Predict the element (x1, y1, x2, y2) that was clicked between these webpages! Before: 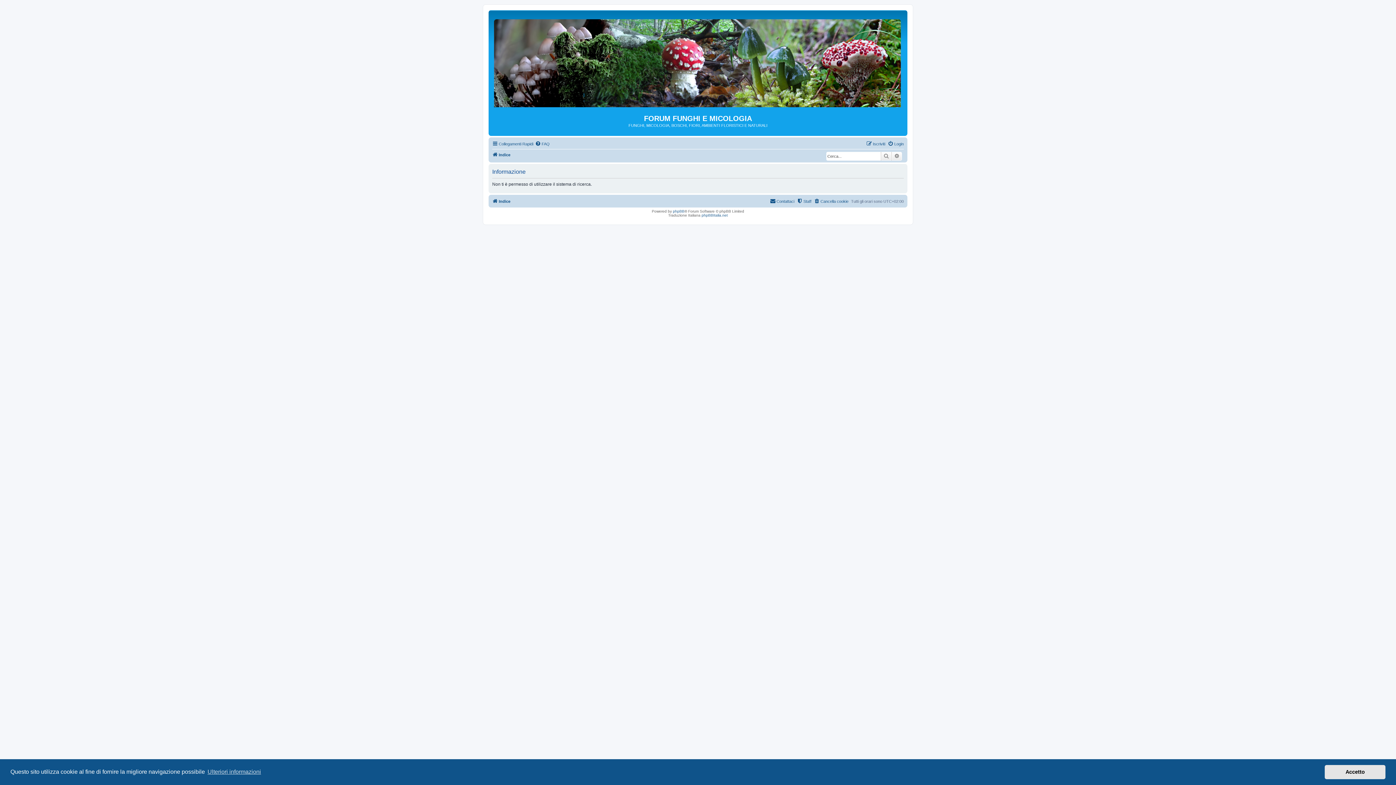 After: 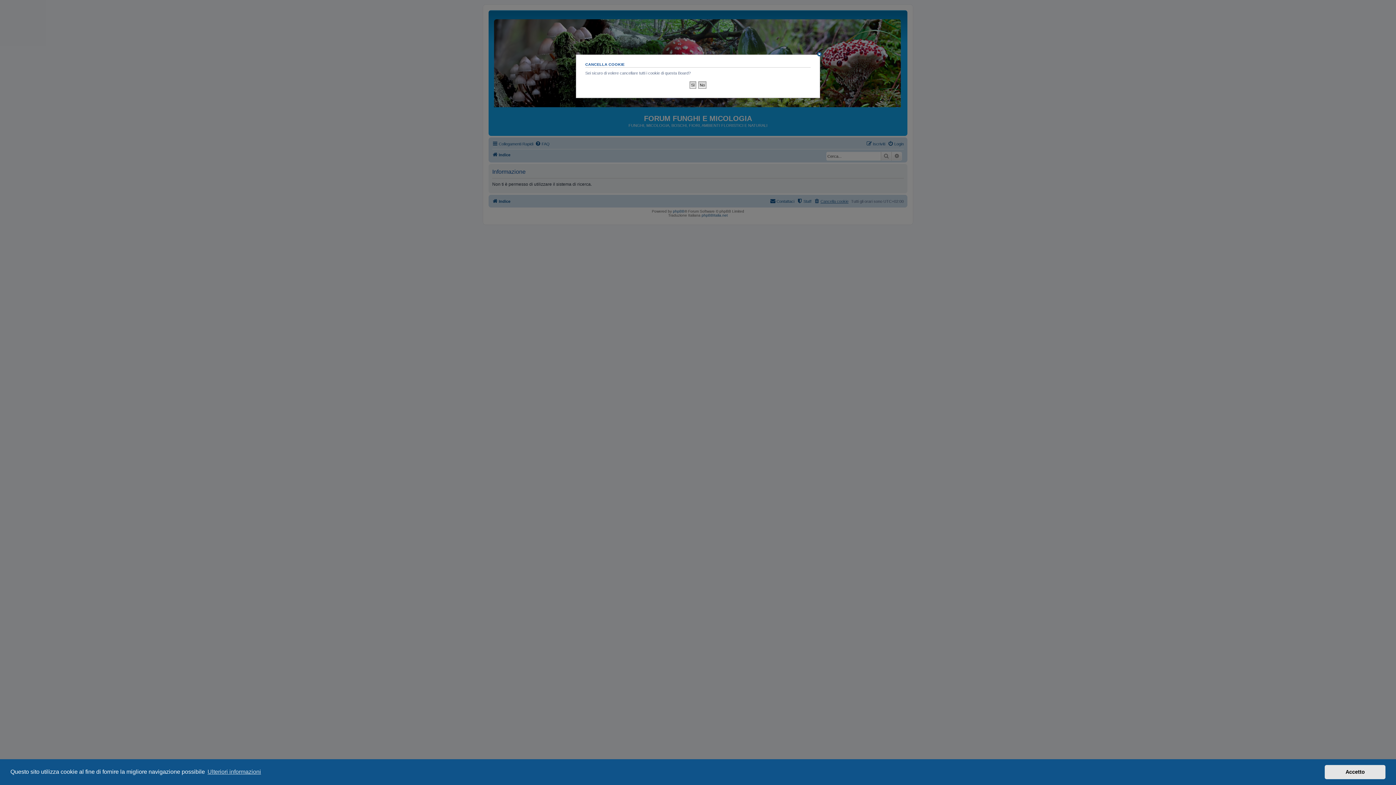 Action: label: Cancella cookie bbox: (814, 196, 848, 205)